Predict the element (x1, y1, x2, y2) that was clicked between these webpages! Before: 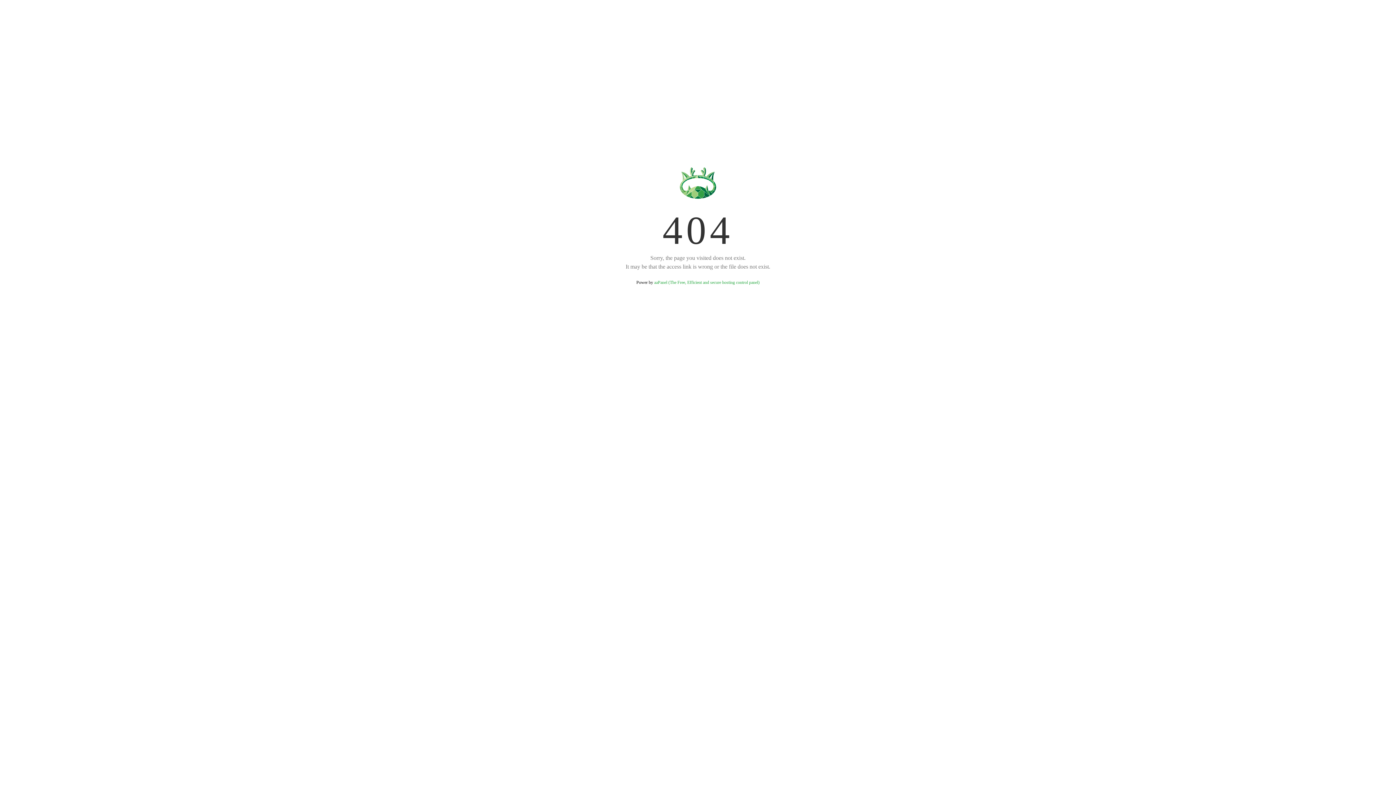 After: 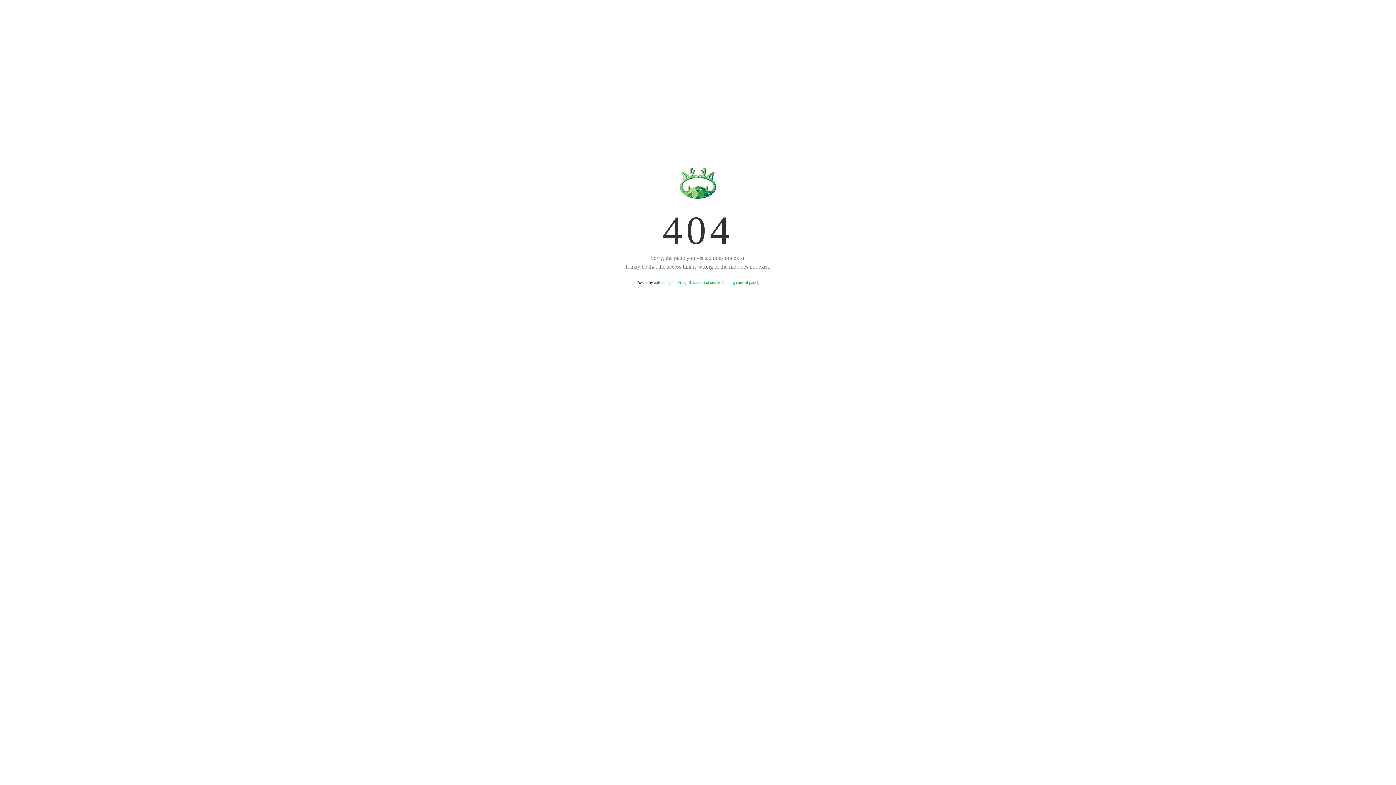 Action: bbox: (654, 280, 759, 285) label: aaPanel (The Free, Efficient and secure hosting control panel)